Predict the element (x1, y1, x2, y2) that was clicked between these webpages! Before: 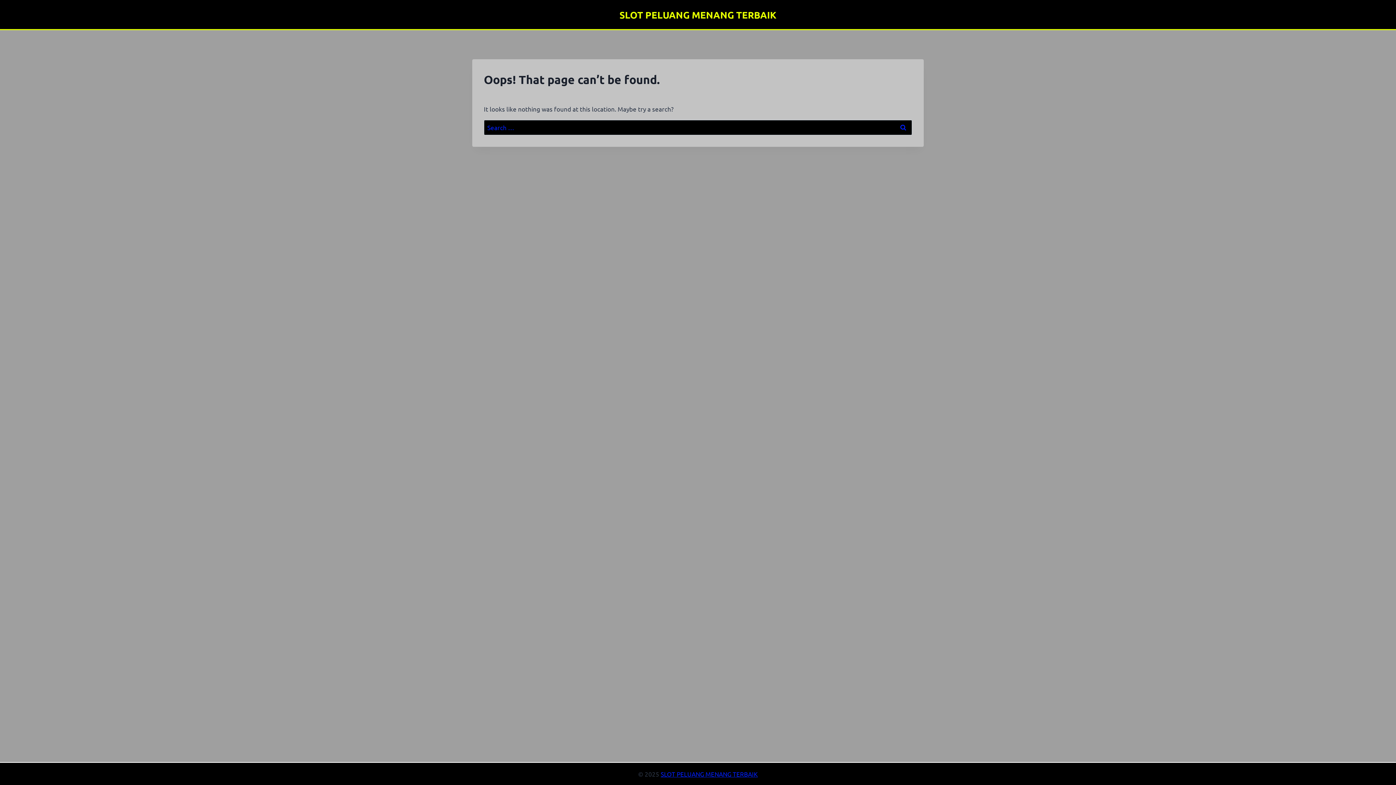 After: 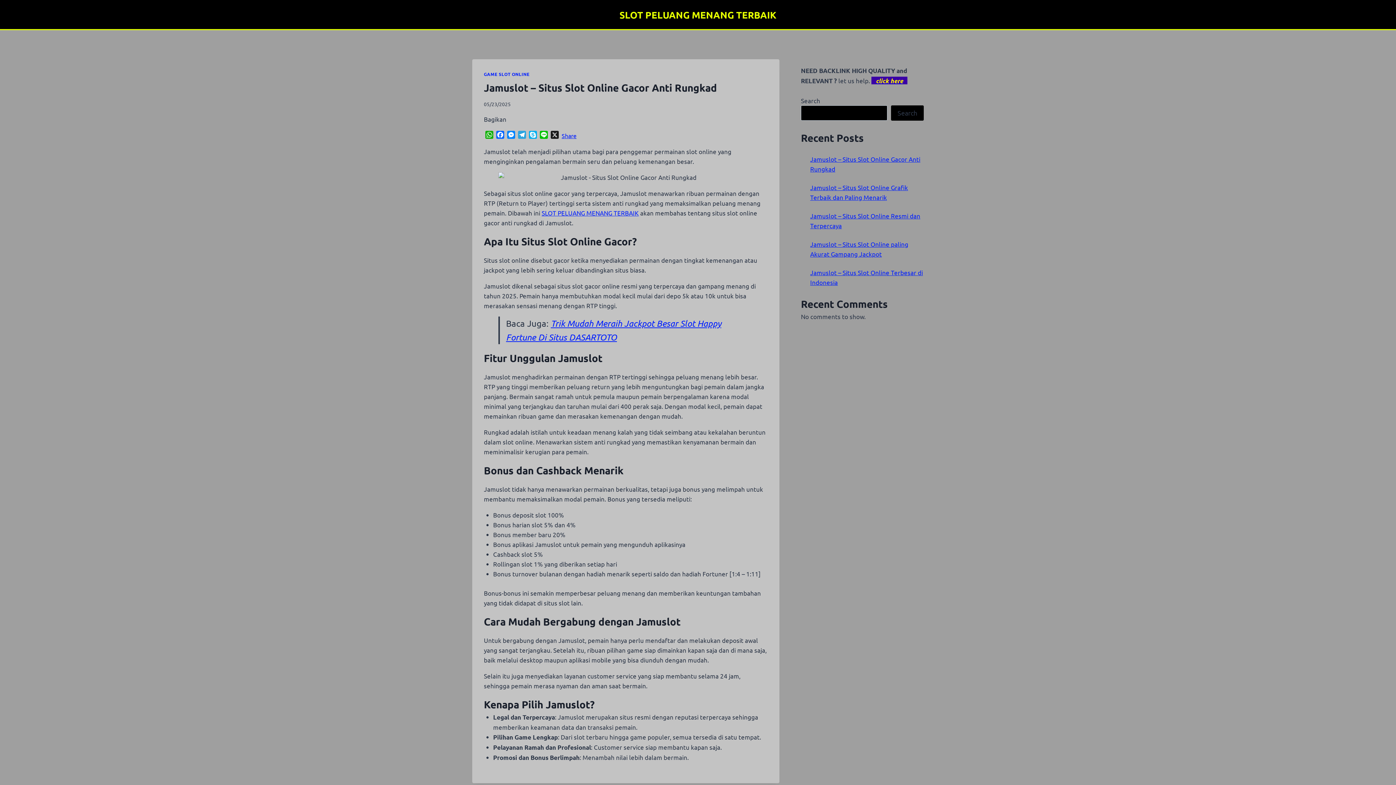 Action: label: SLOT PELUANG MENANG TERBAIK bbox: (619, 8, 776, 20)